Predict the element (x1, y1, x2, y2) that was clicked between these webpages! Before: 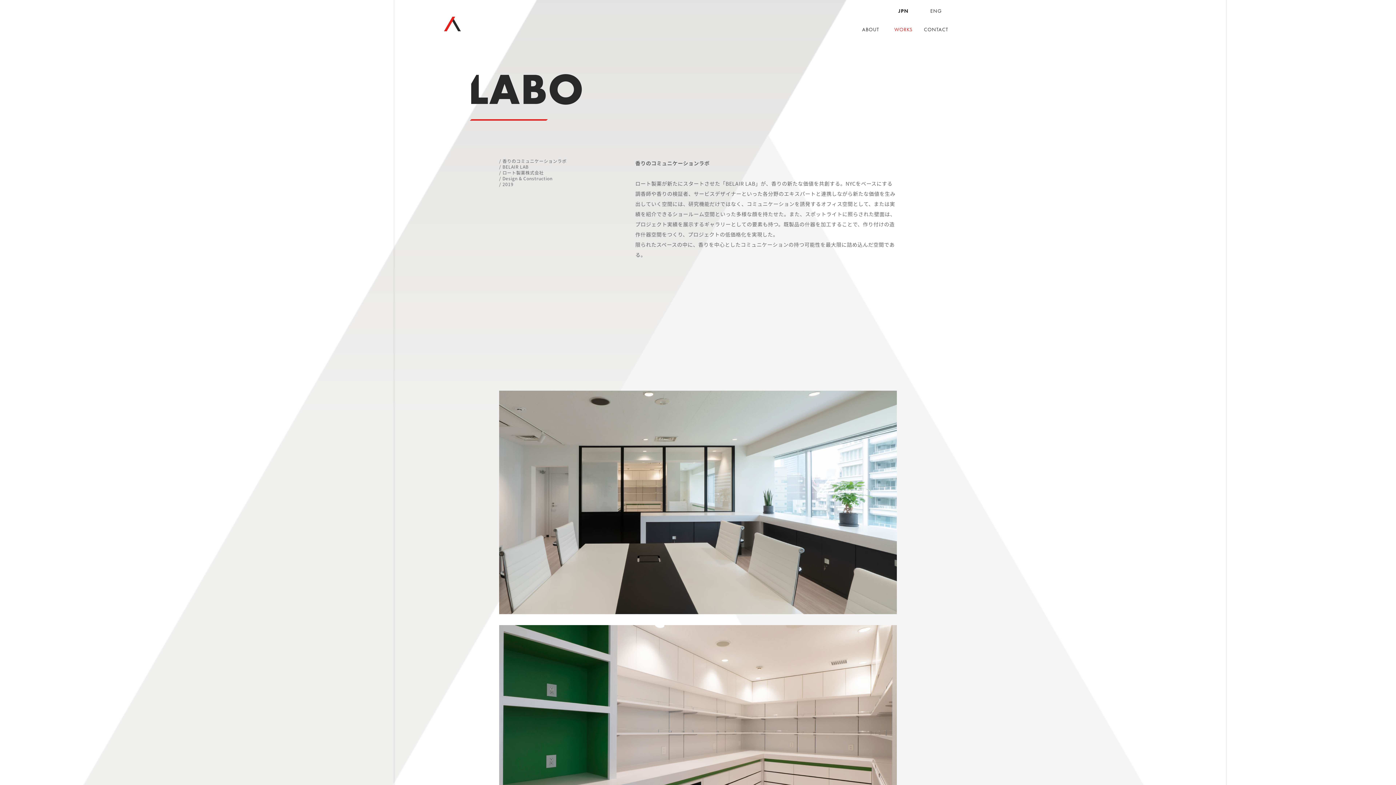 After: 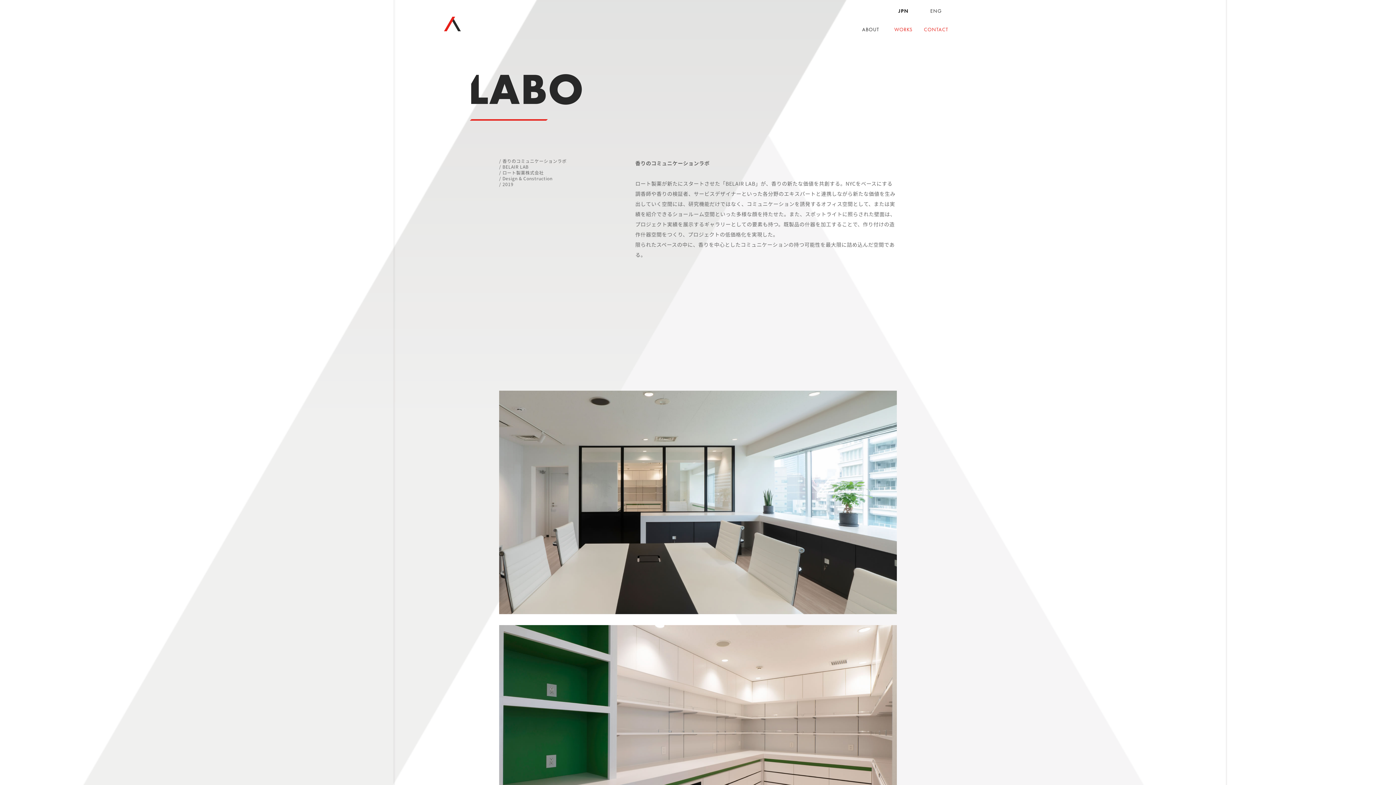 Action: bbox: (920, 20, 952, 38) label: CONTACT